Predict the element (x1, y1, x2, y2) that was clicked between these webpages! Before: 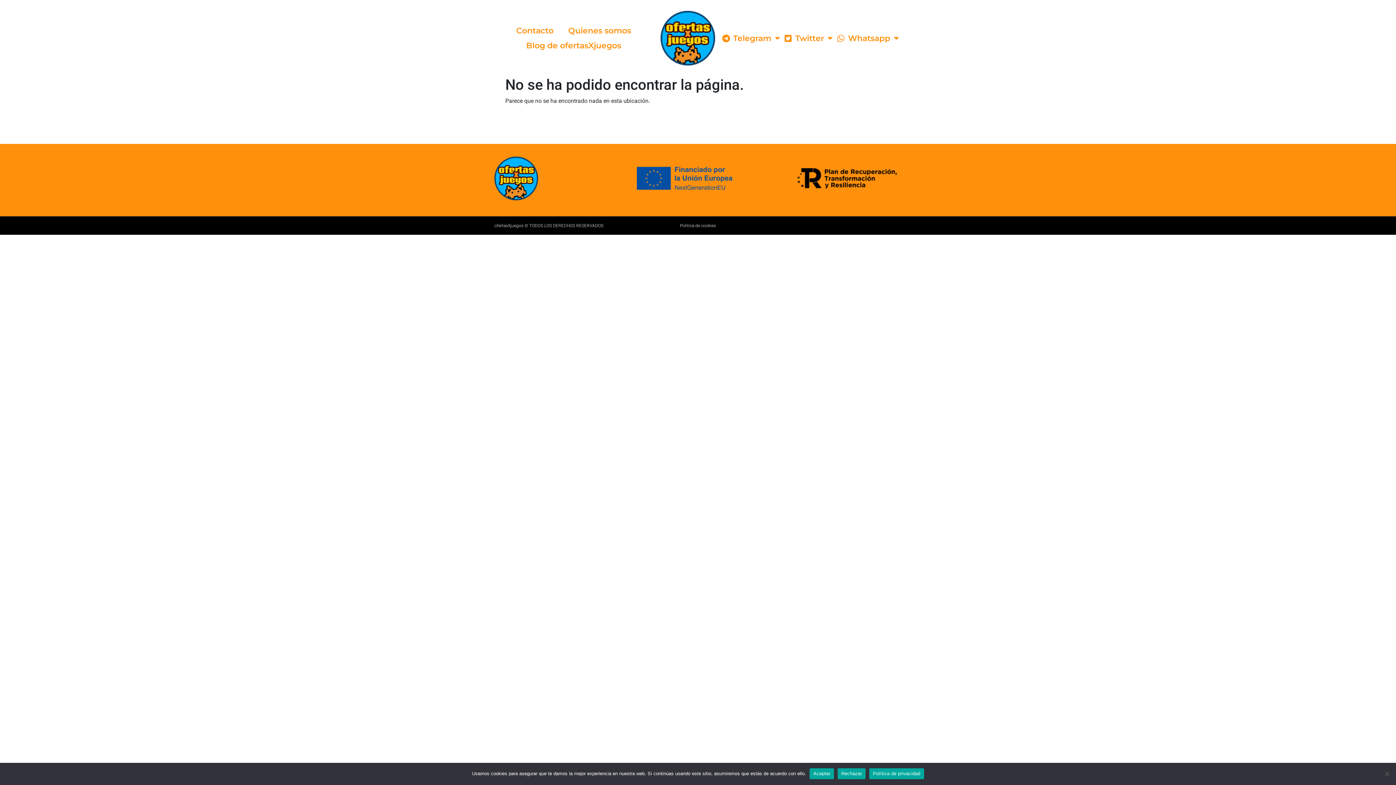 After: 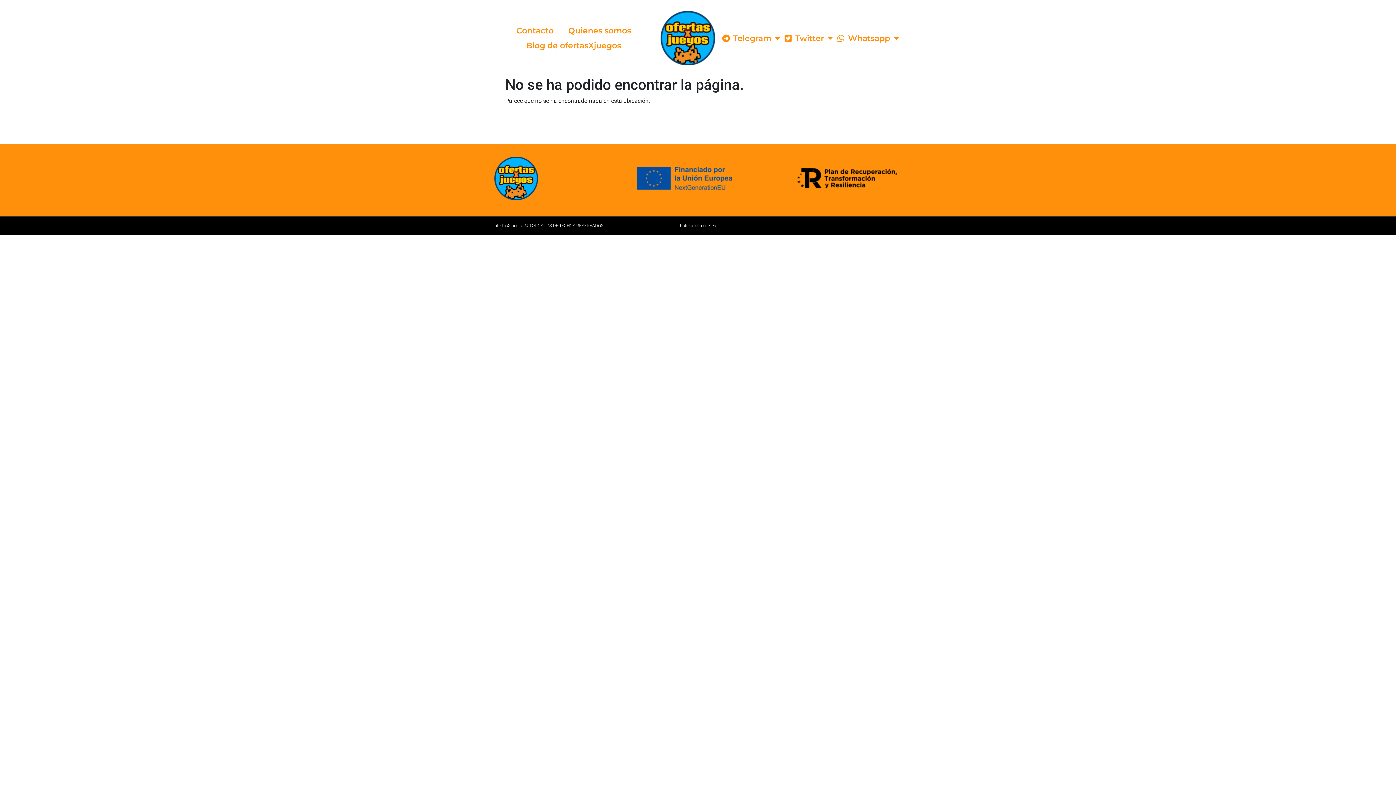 Action: bbox: (837, 768, 865, 779) label: Rechazar